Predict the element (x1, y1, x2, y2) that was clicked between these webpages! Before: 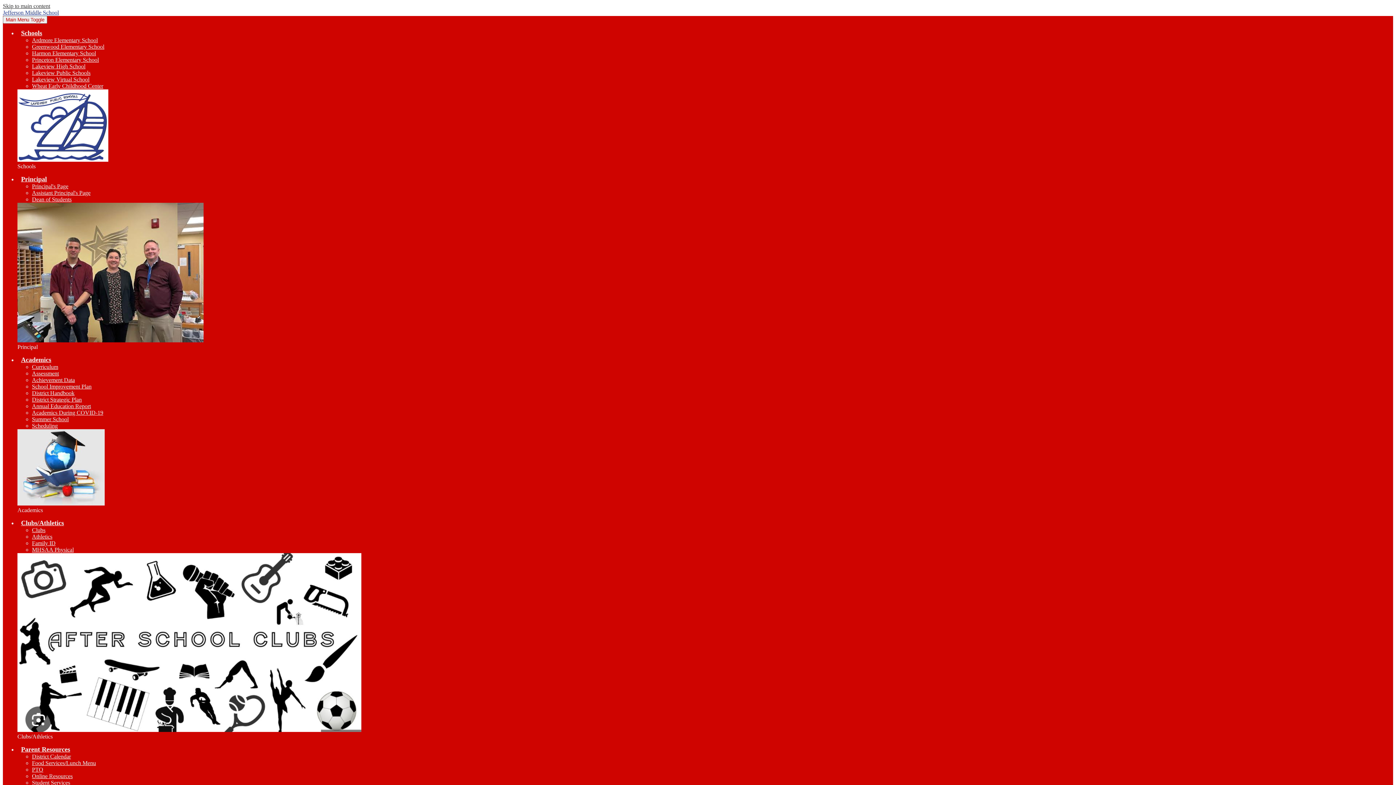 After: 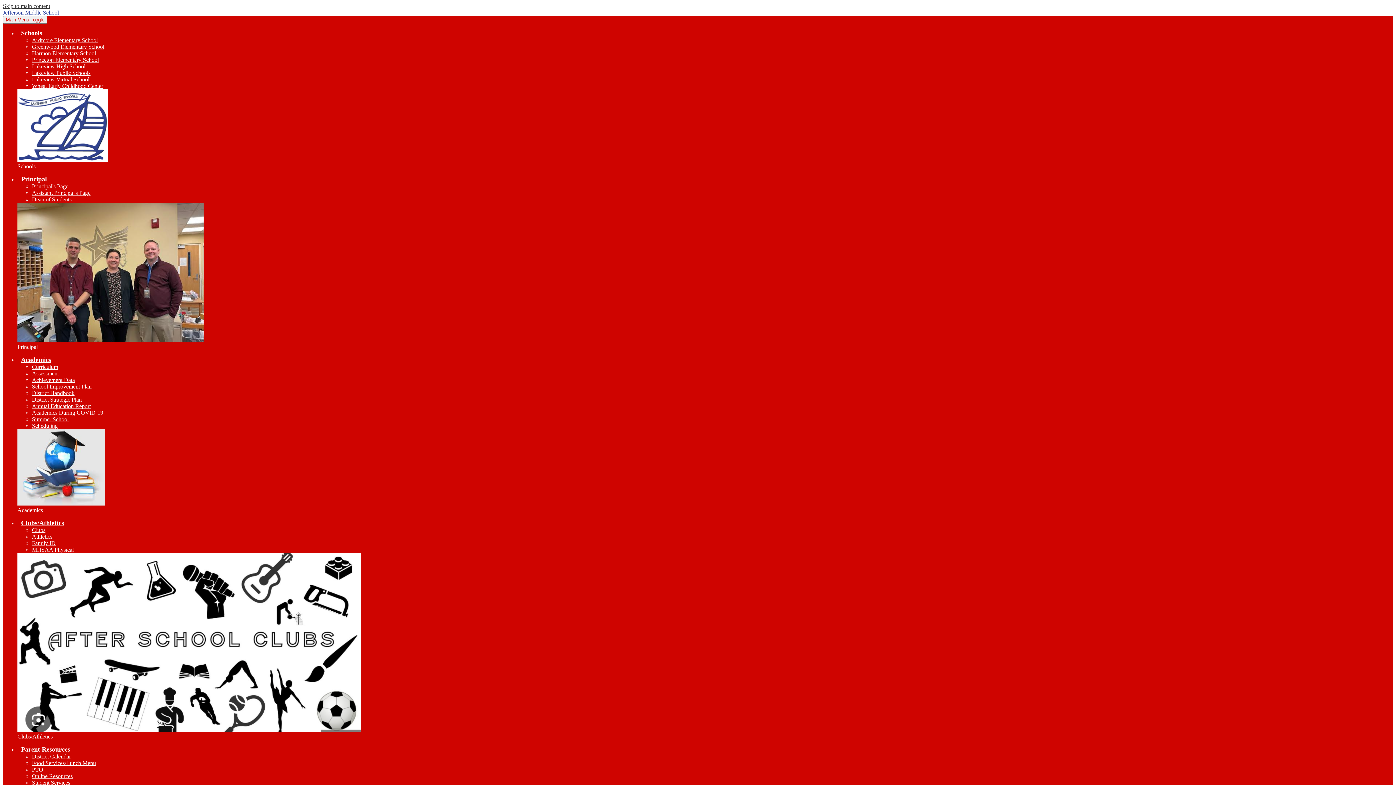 Action: label: Clubs bbox: (32, 527, 45, 533)